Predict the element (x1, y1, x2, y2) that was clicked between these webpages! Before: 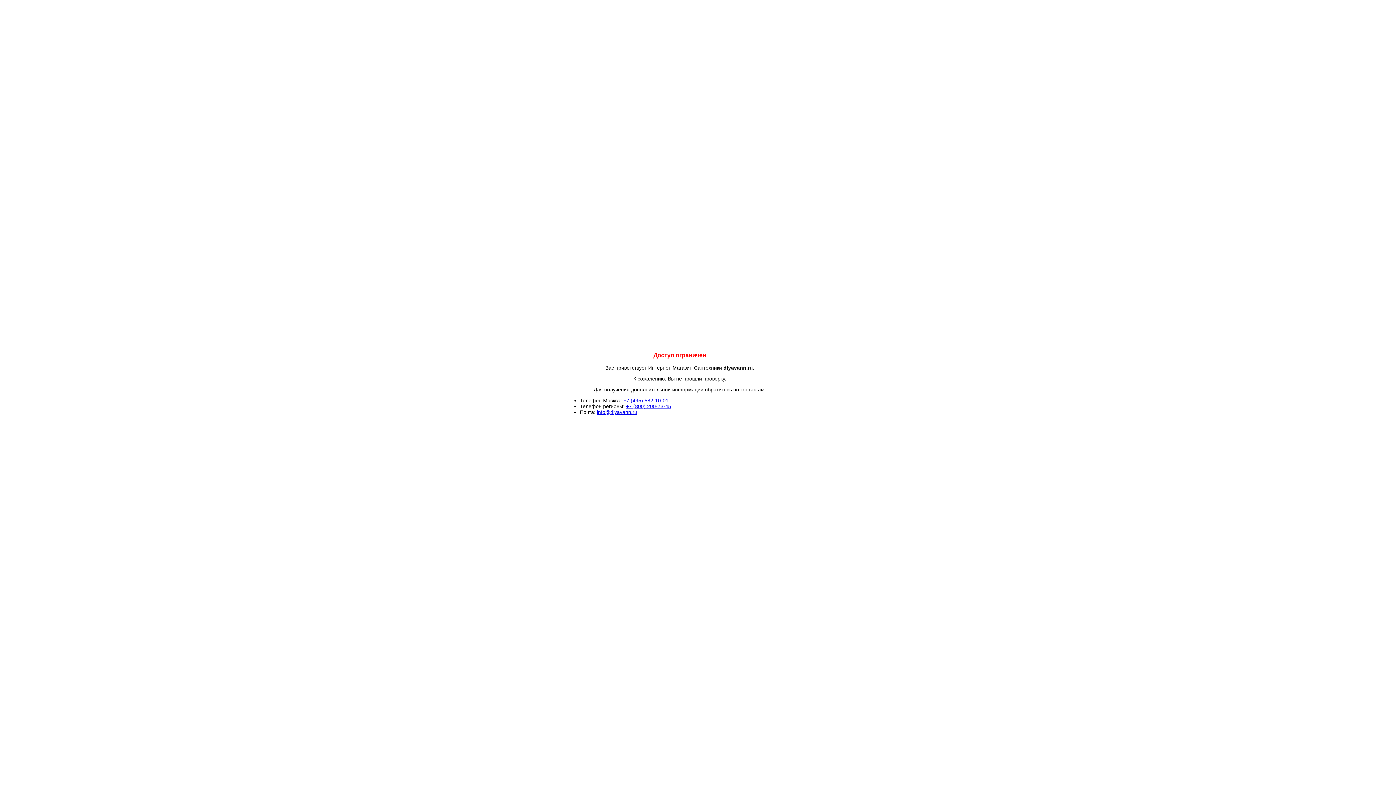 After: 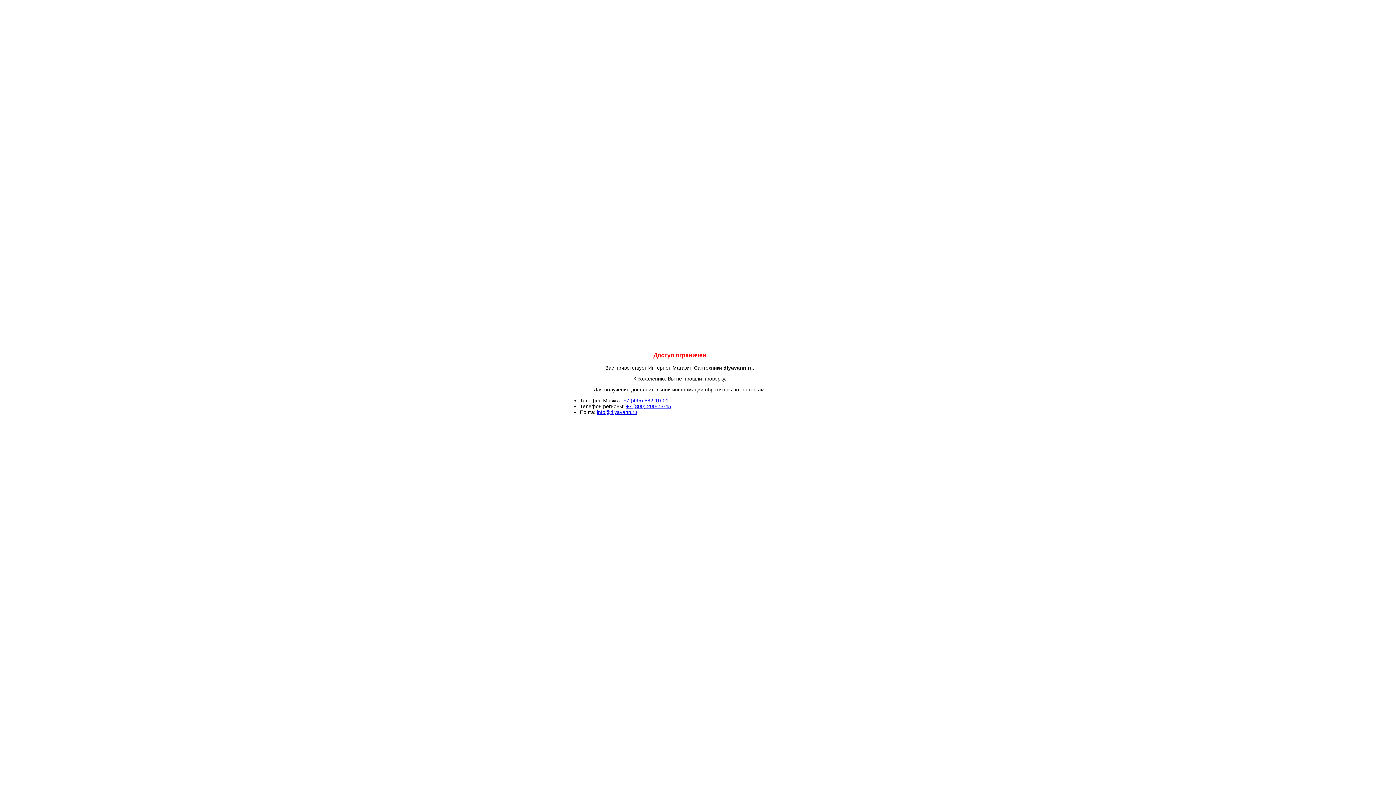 Action: bbox: (626, 403, 671, 409) label: +7 (800) 200-73-45